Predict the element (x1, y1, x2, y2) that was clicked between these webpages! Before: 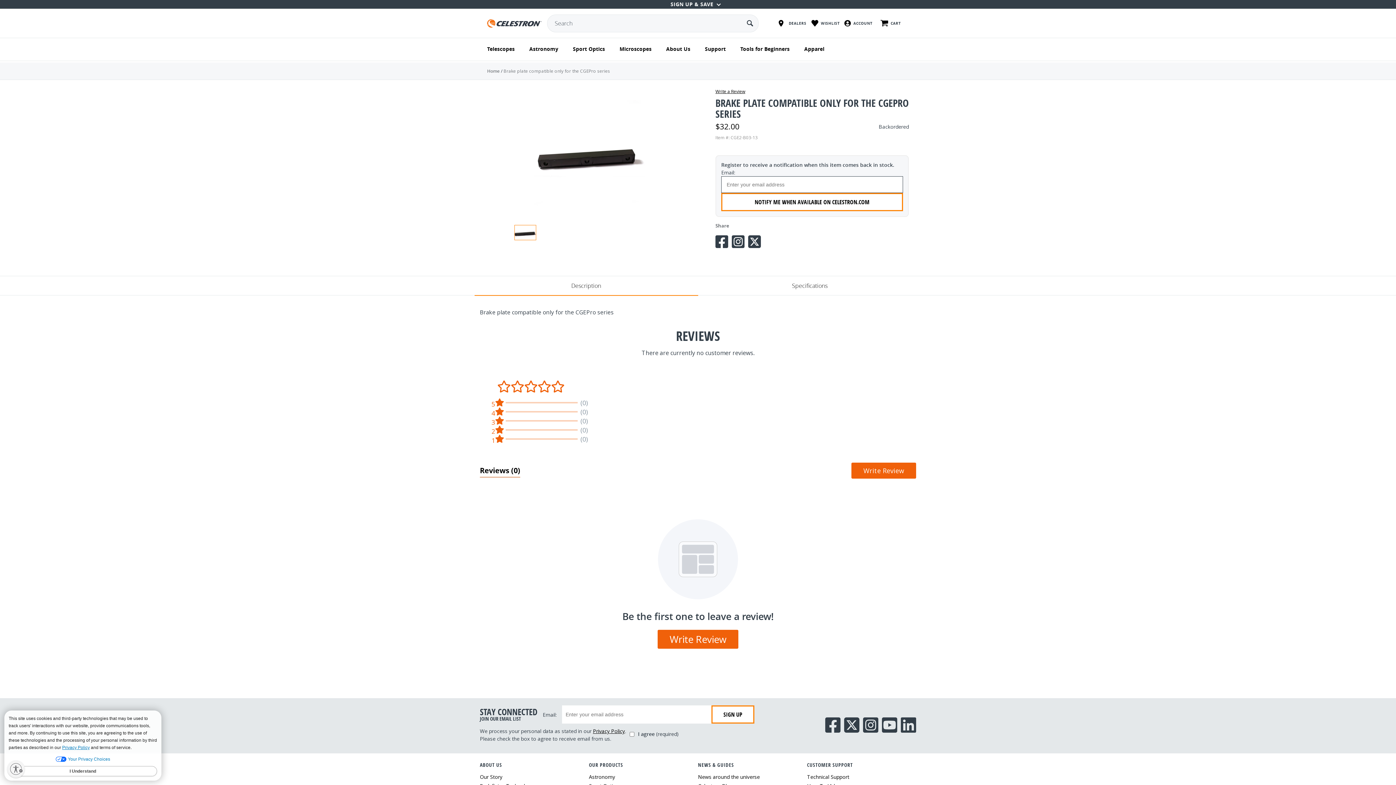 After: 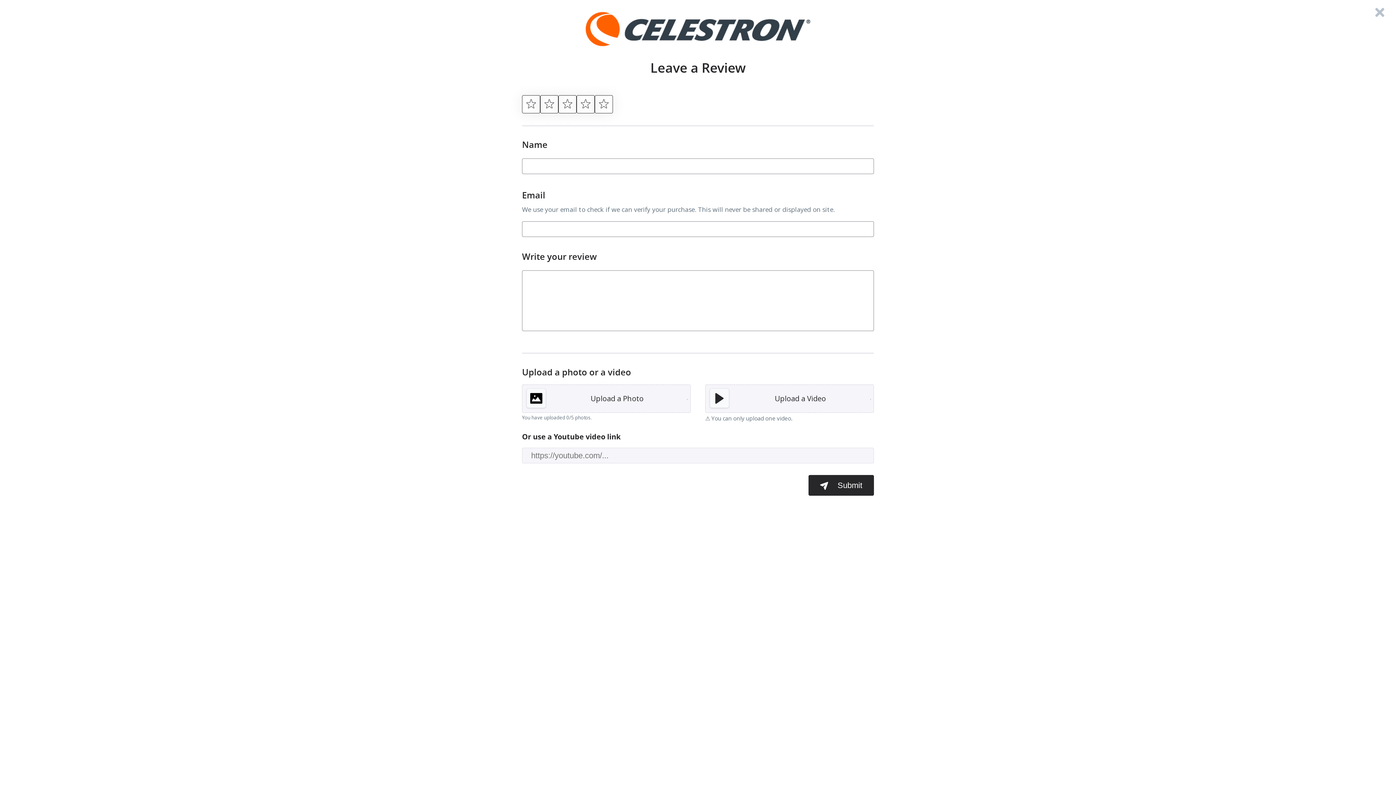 Action: label: Write Review bbox: (657, 630, 738, 649)